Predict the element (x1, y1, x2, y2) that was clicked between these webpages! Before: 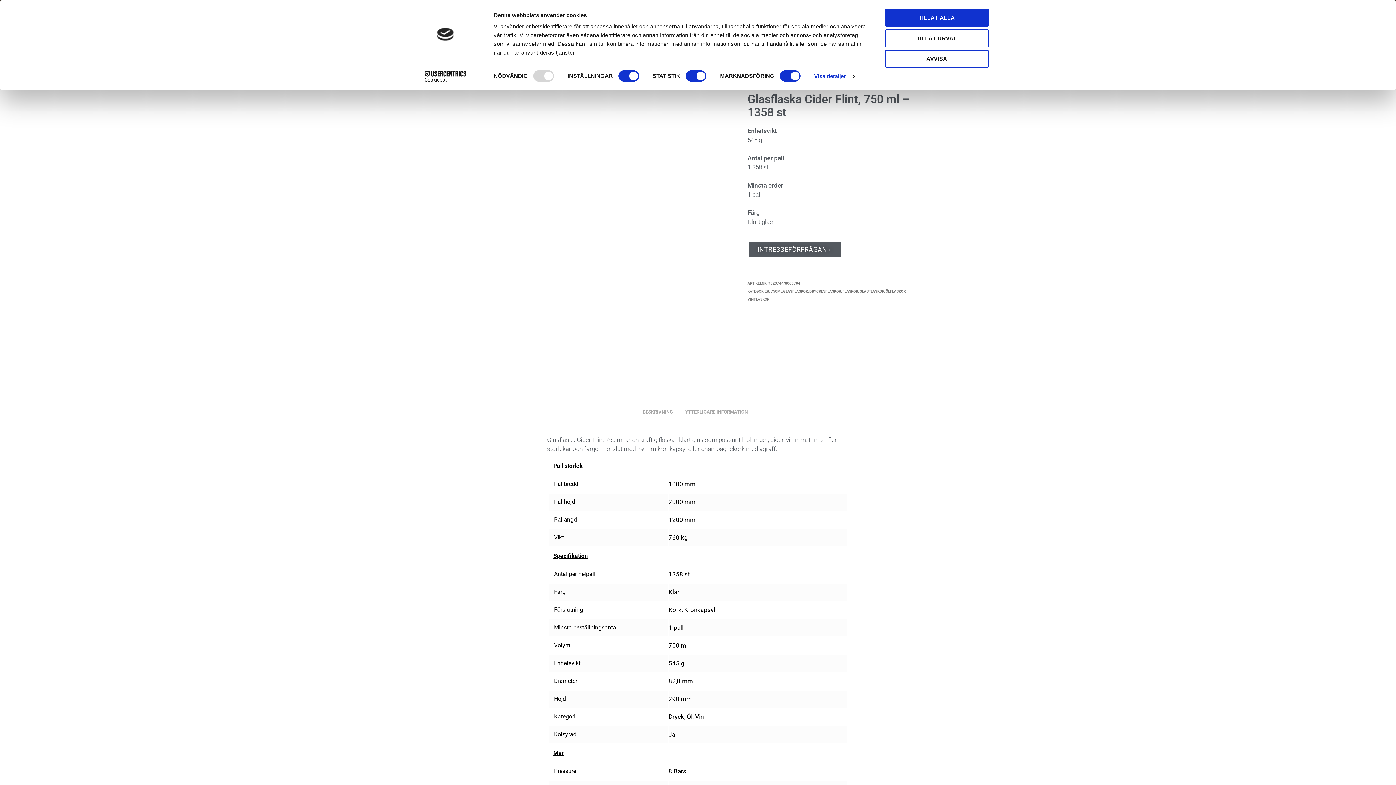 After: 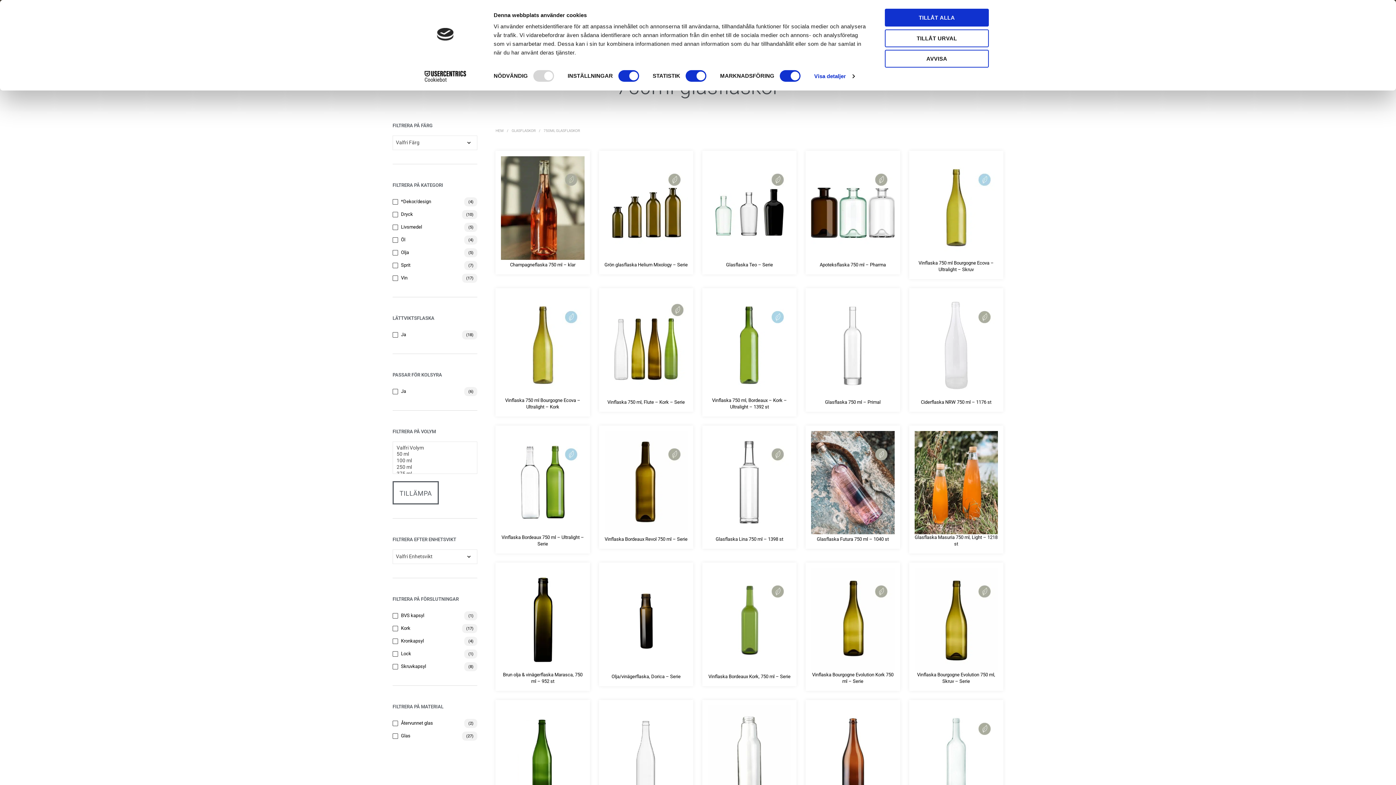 Action: bbox: (771, 289, 808, 293) label: 750ML GLASFLASKOR